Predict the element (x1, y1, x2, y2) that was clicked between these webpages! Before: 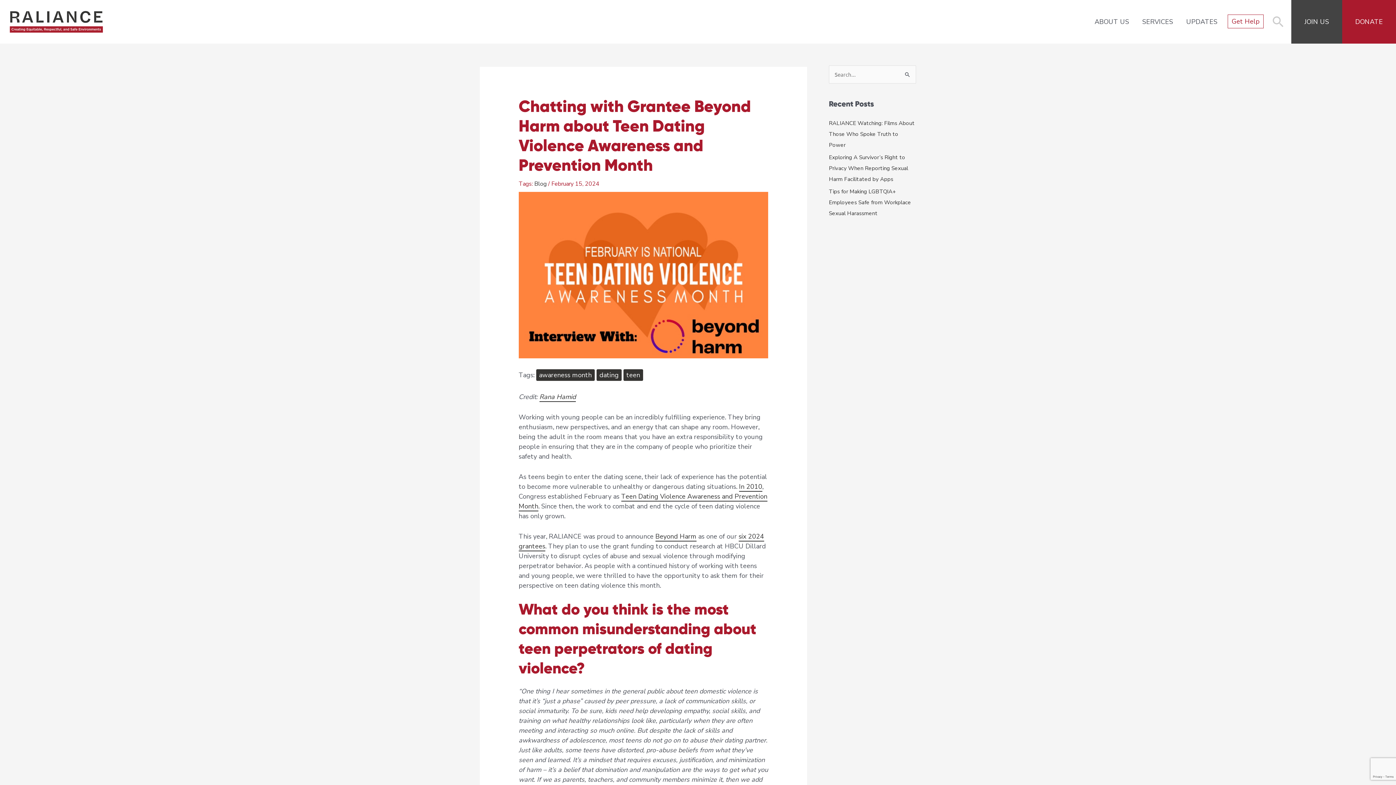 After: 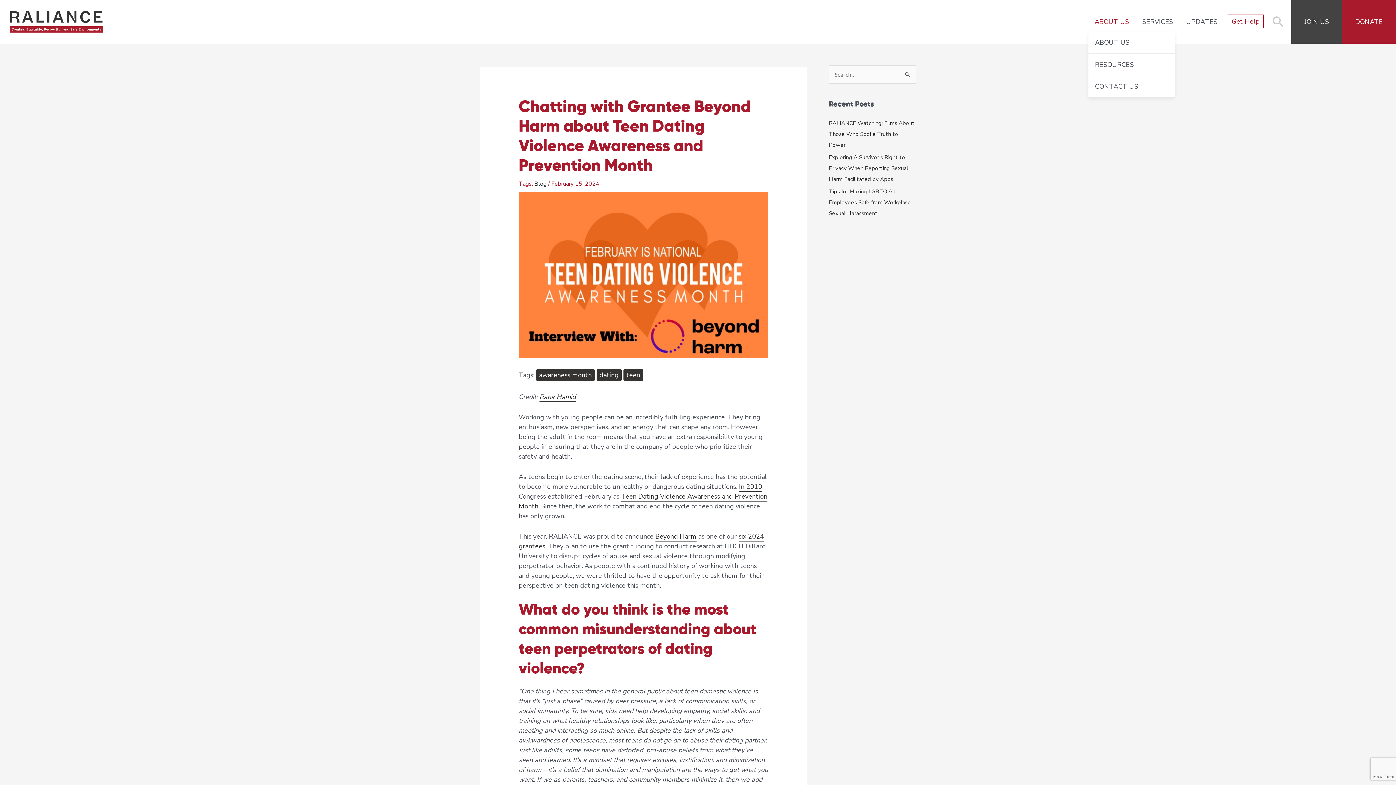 Action: label: ABOUT US bbox: (1088, 12, 1136, 31)